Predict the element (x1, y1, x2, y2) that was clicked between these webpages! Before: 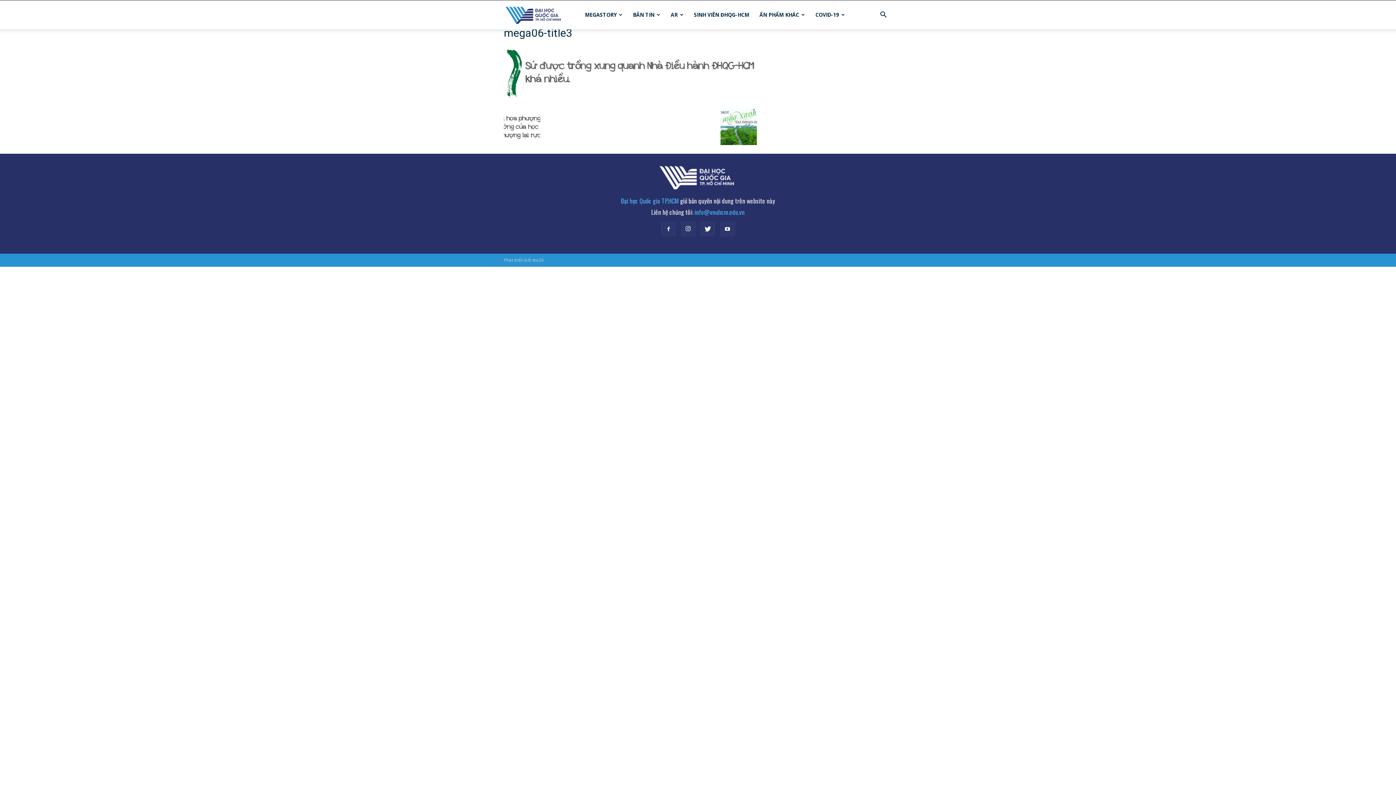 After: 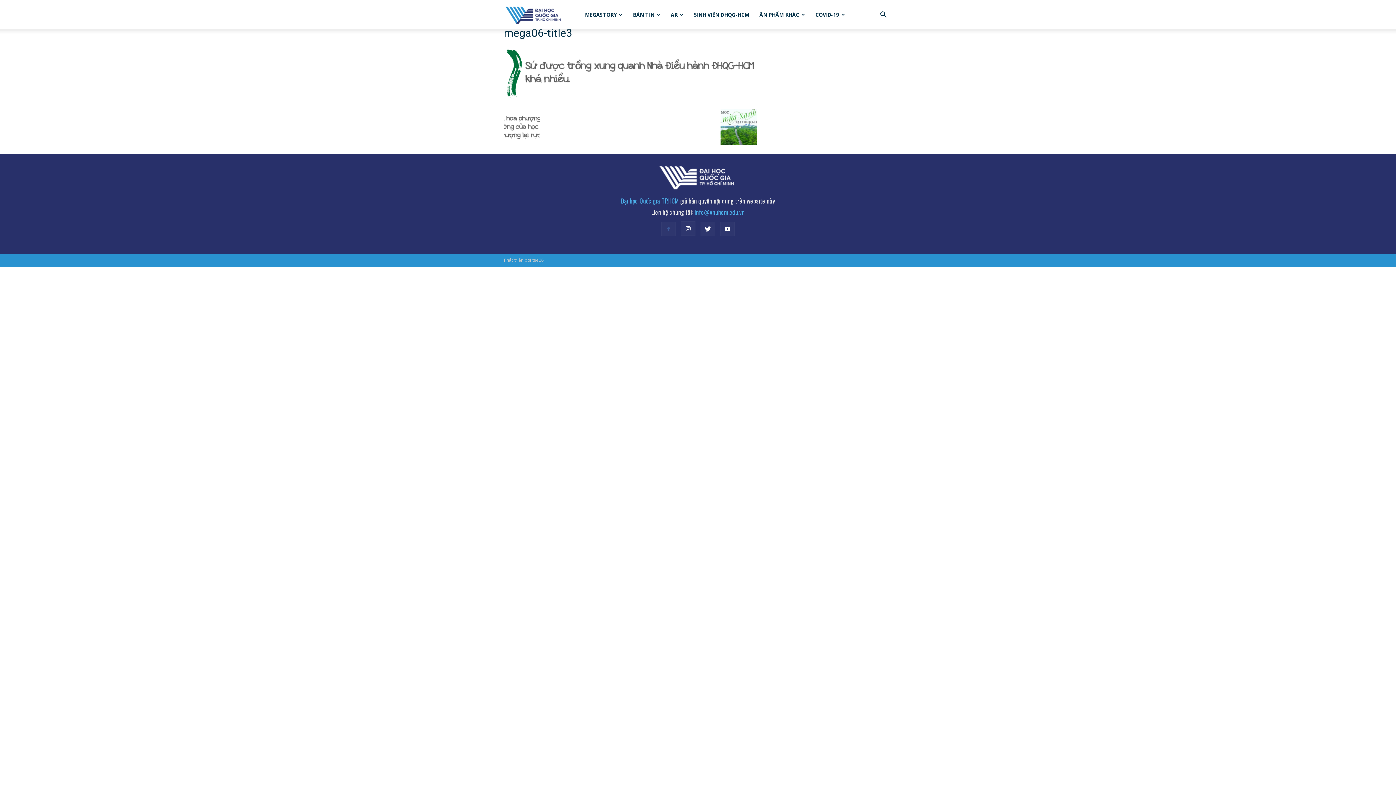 Action: bbox: (661, 221, 676, 236)